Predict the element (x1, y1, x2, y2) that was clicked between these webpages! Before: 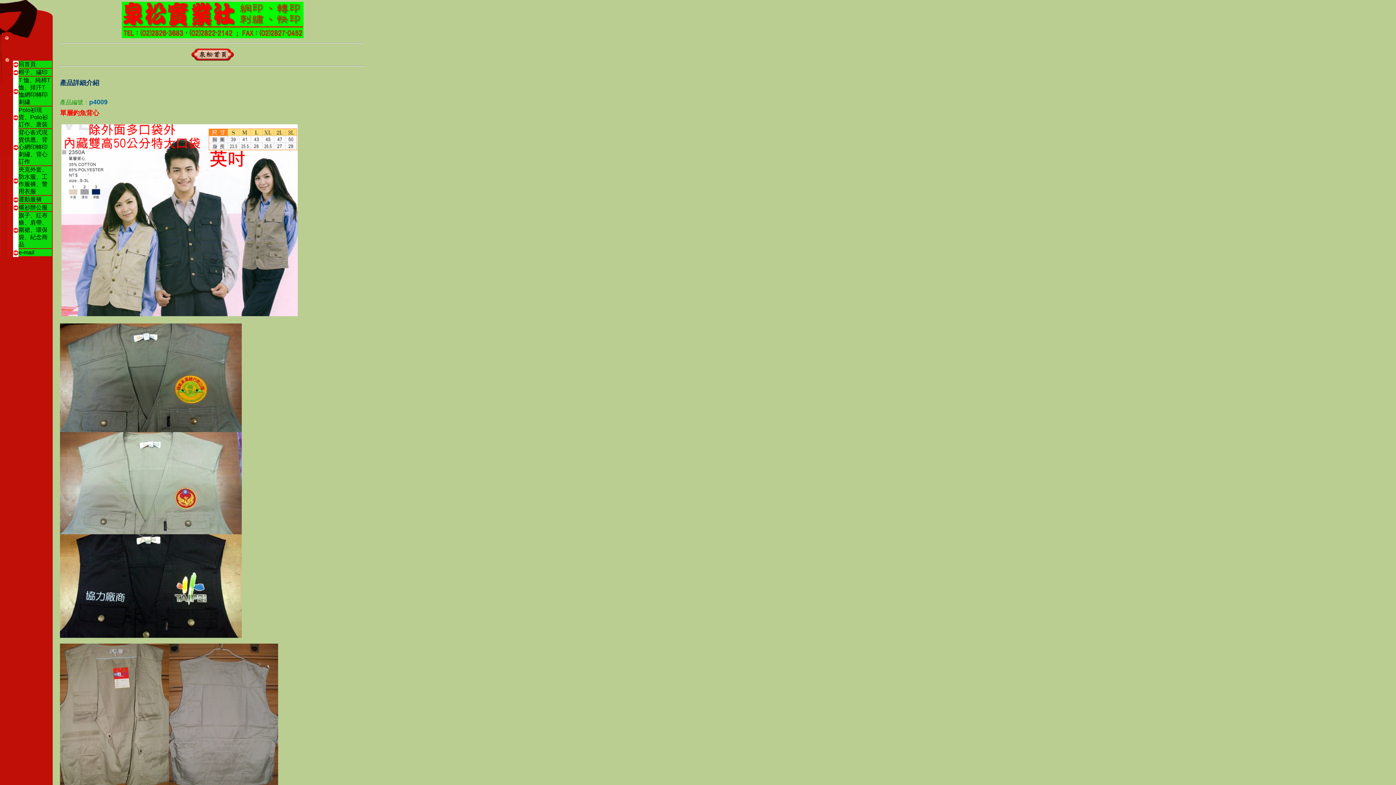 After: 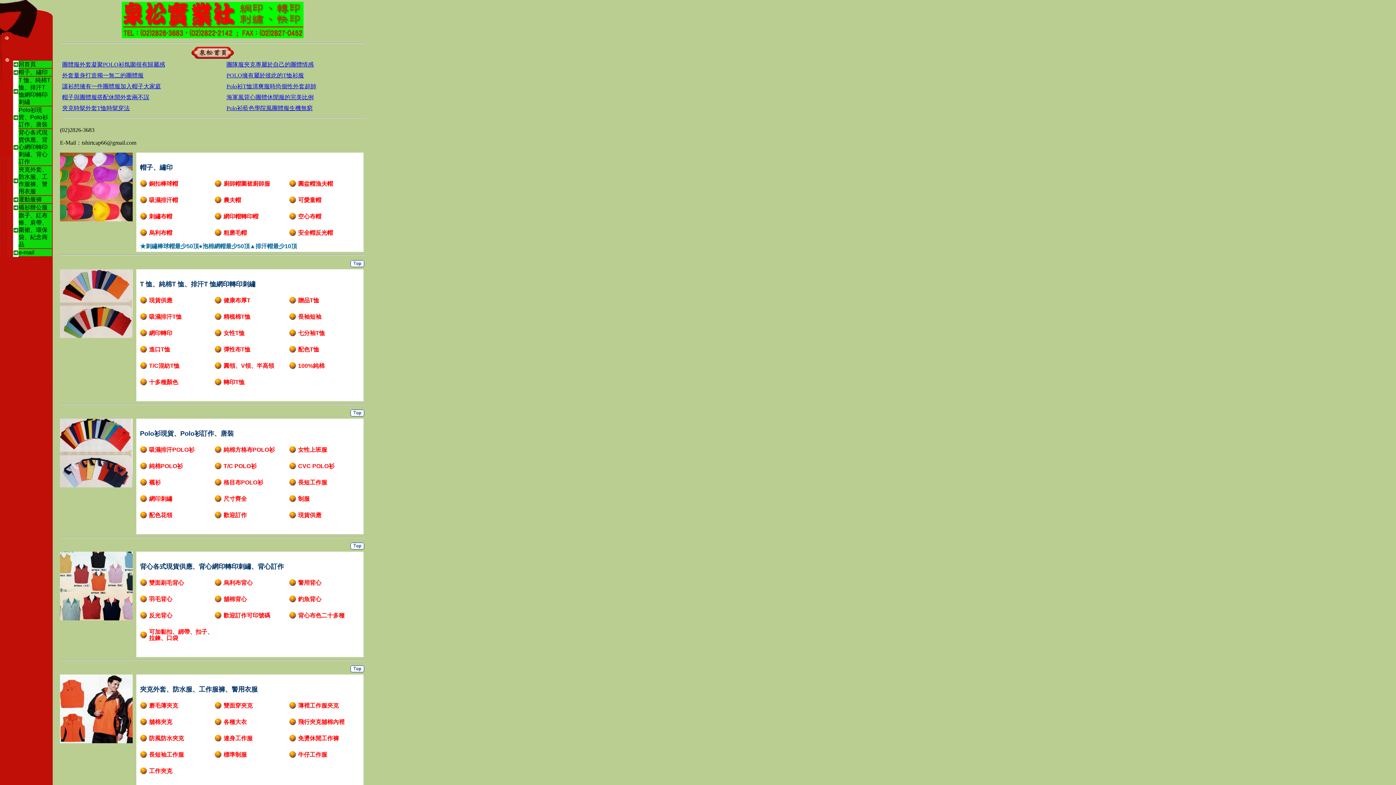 Action: bbox: (18, 61, 36, 67) label: 回首頁